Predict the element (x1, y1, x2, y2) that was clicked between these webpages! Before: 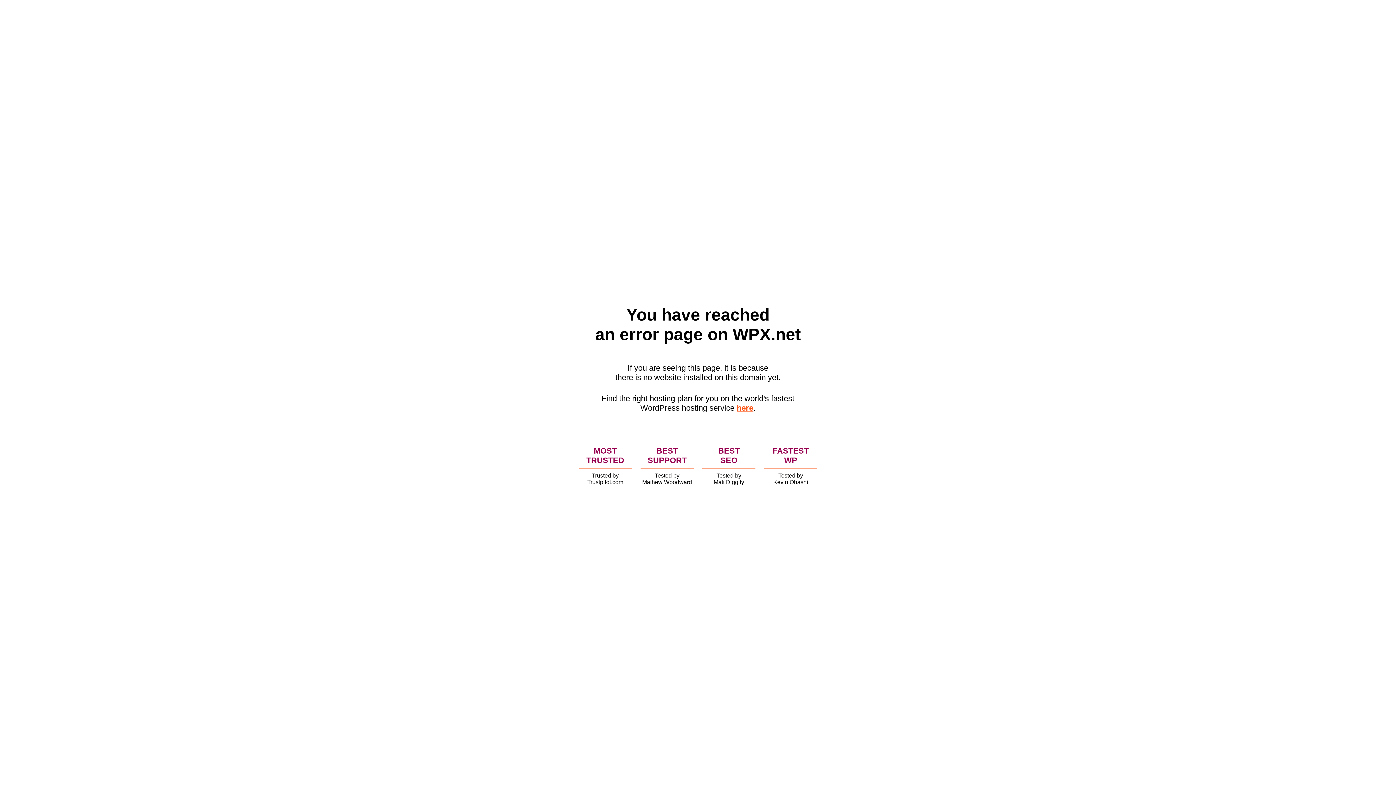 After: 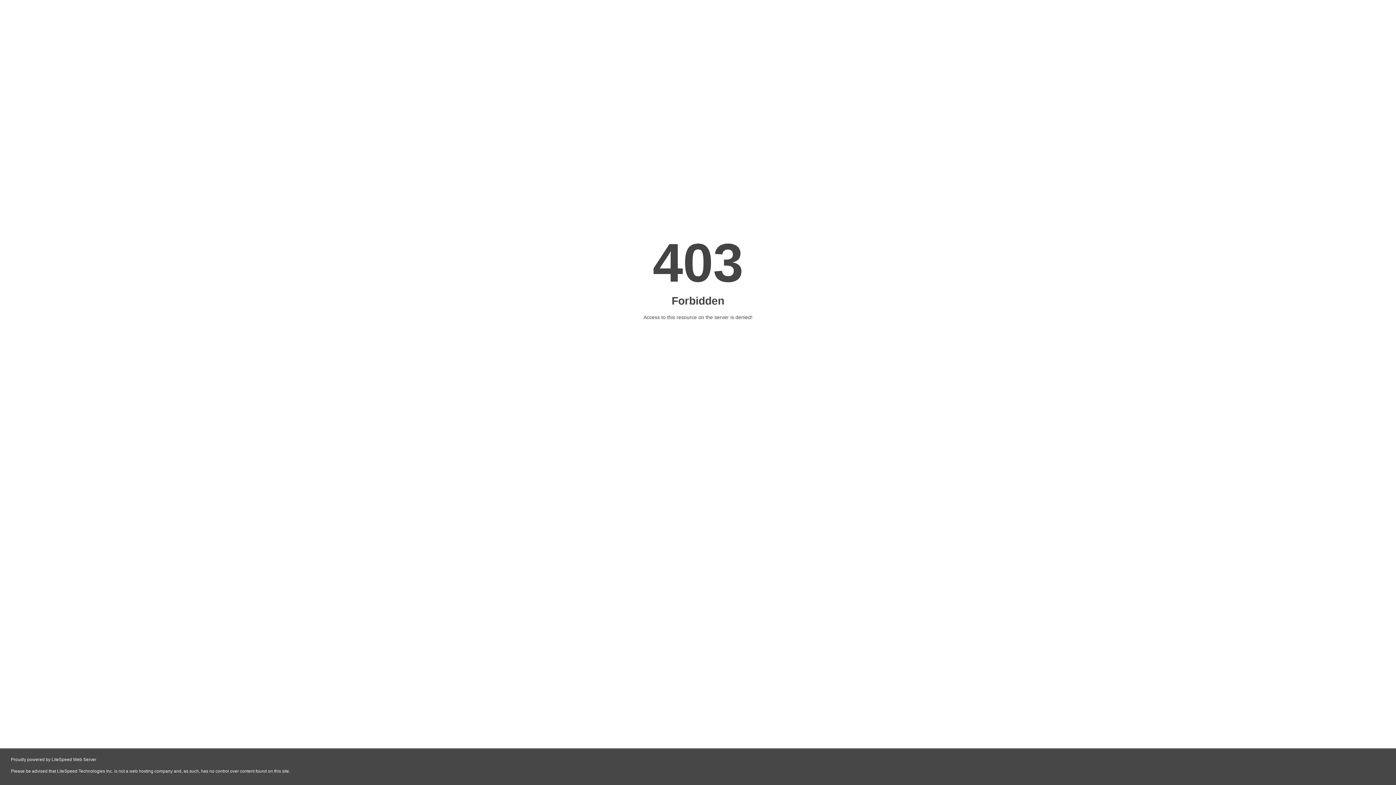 Action: label: here bbox: (736, 403, 753, 412)